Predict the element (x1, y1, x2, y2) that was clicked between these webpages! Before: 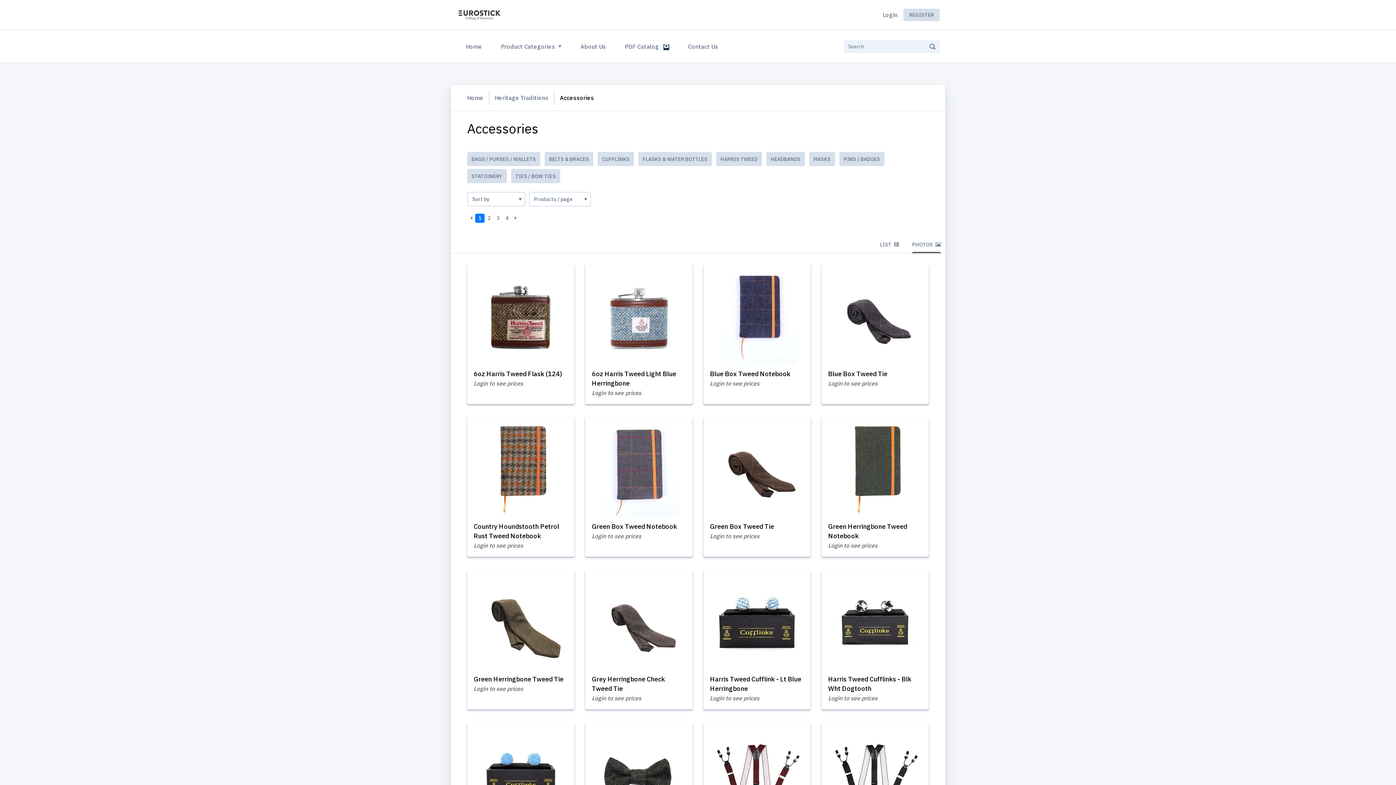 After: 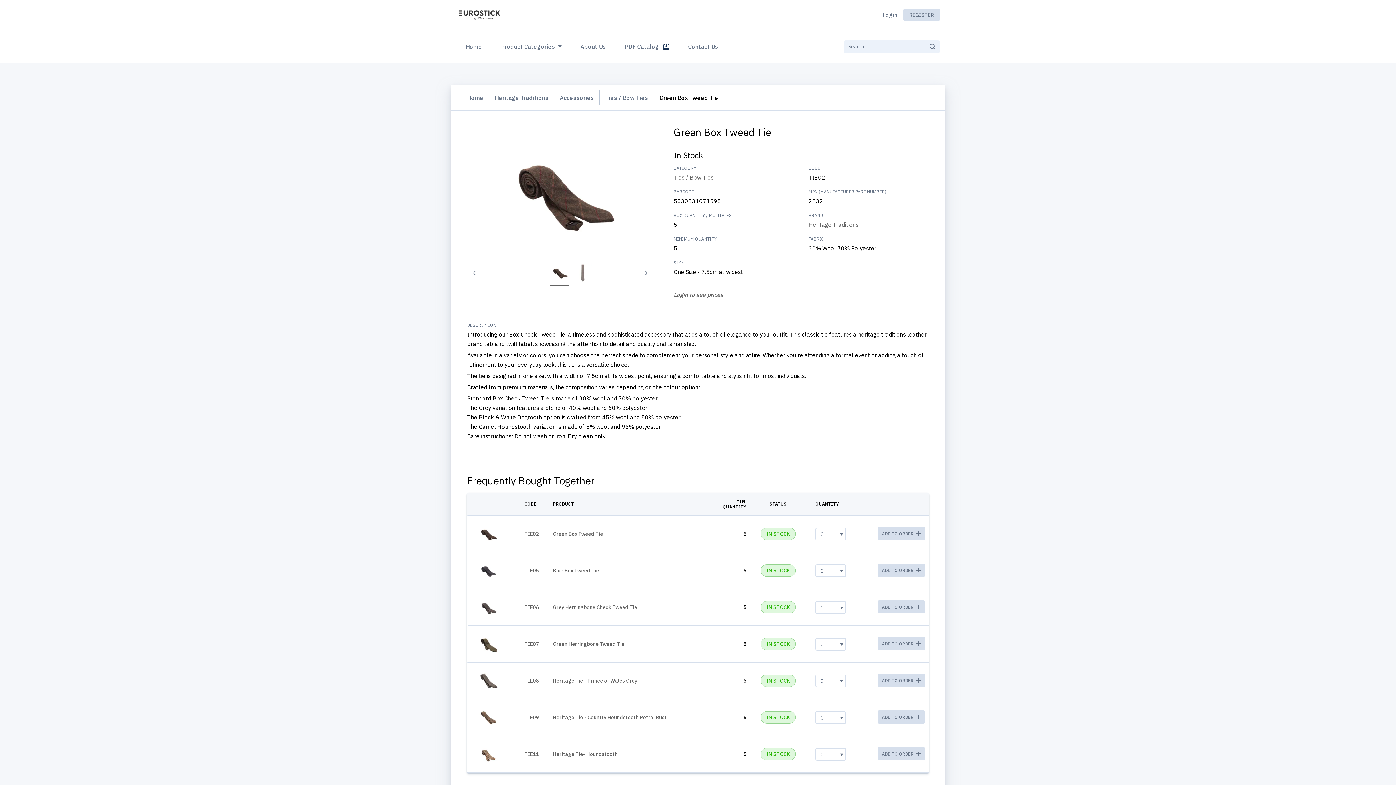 Action: bbox: (710, 522, 774, 530) label: Green Box Tweed Tie